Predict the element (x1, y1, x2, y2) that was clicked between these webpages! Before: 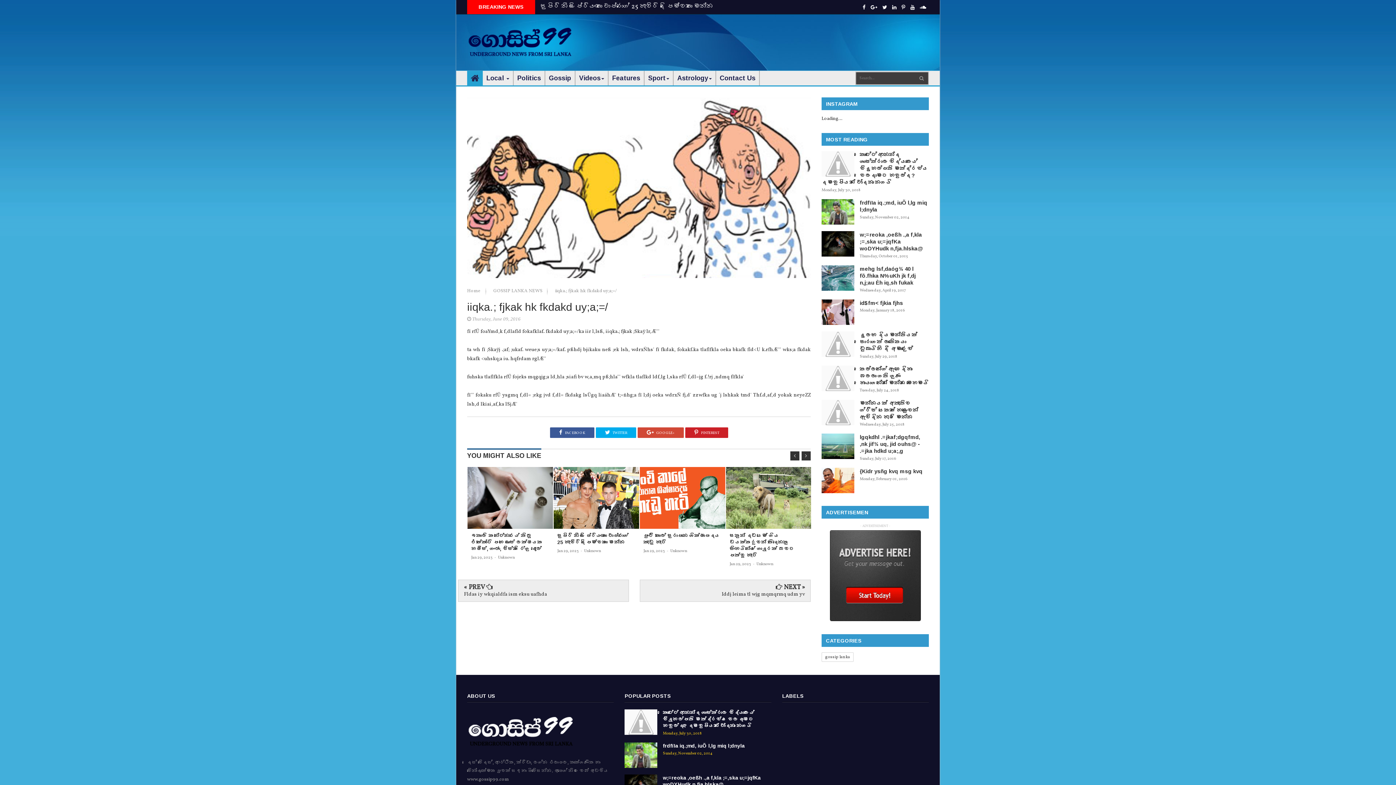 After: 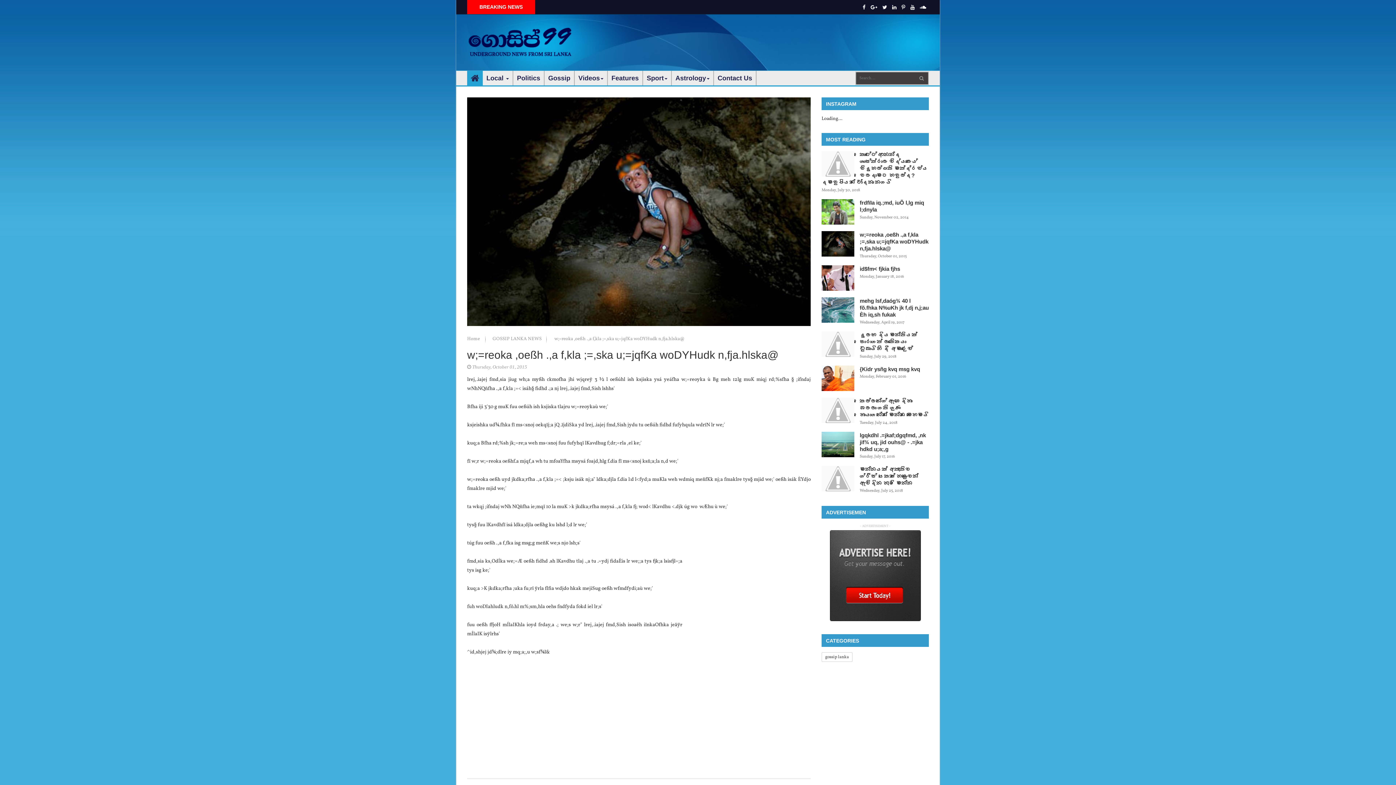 Action: bbox: (624, 775, 771, 788) label: w;=reoka ,oeßh .,a f,kla ;=,ska u;=jqfKa woDYHudk n,fja.hlska@